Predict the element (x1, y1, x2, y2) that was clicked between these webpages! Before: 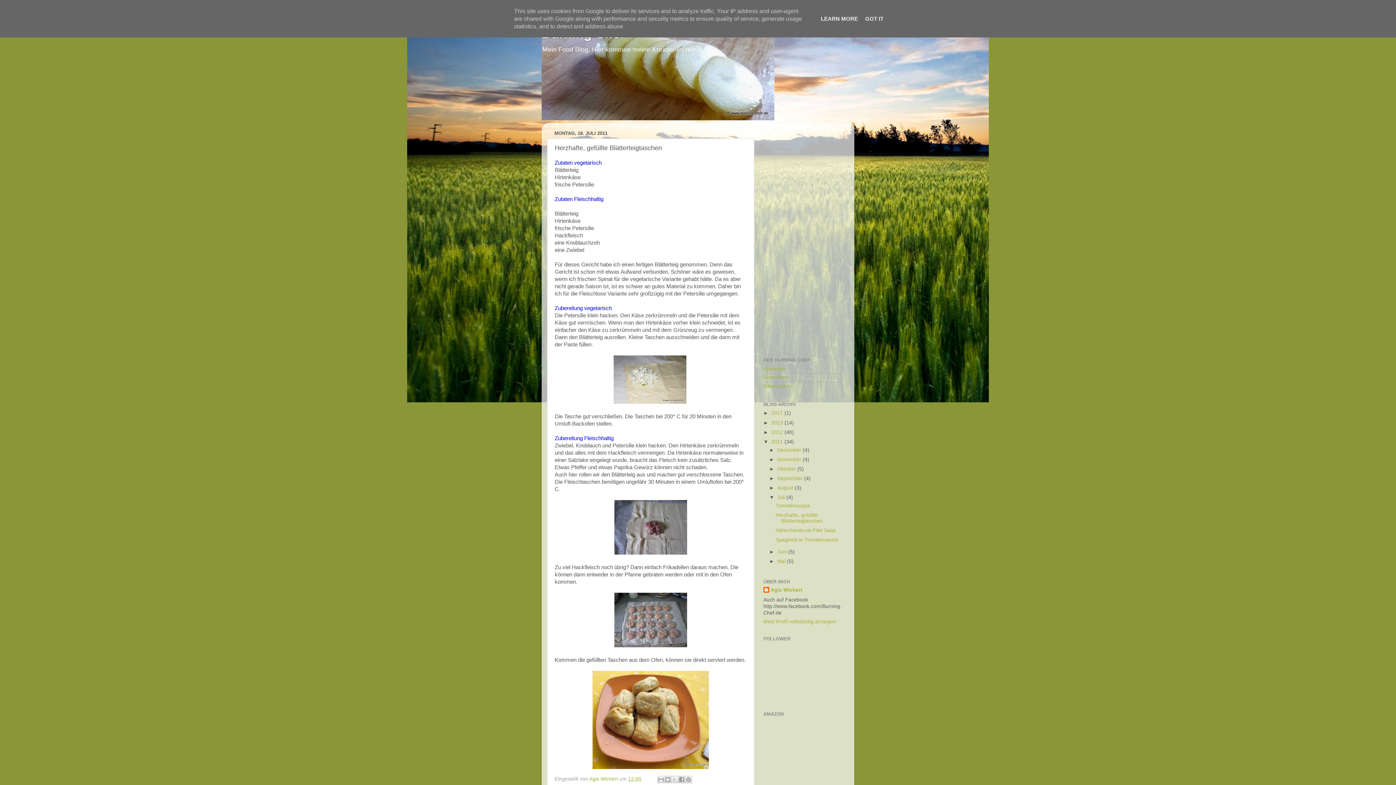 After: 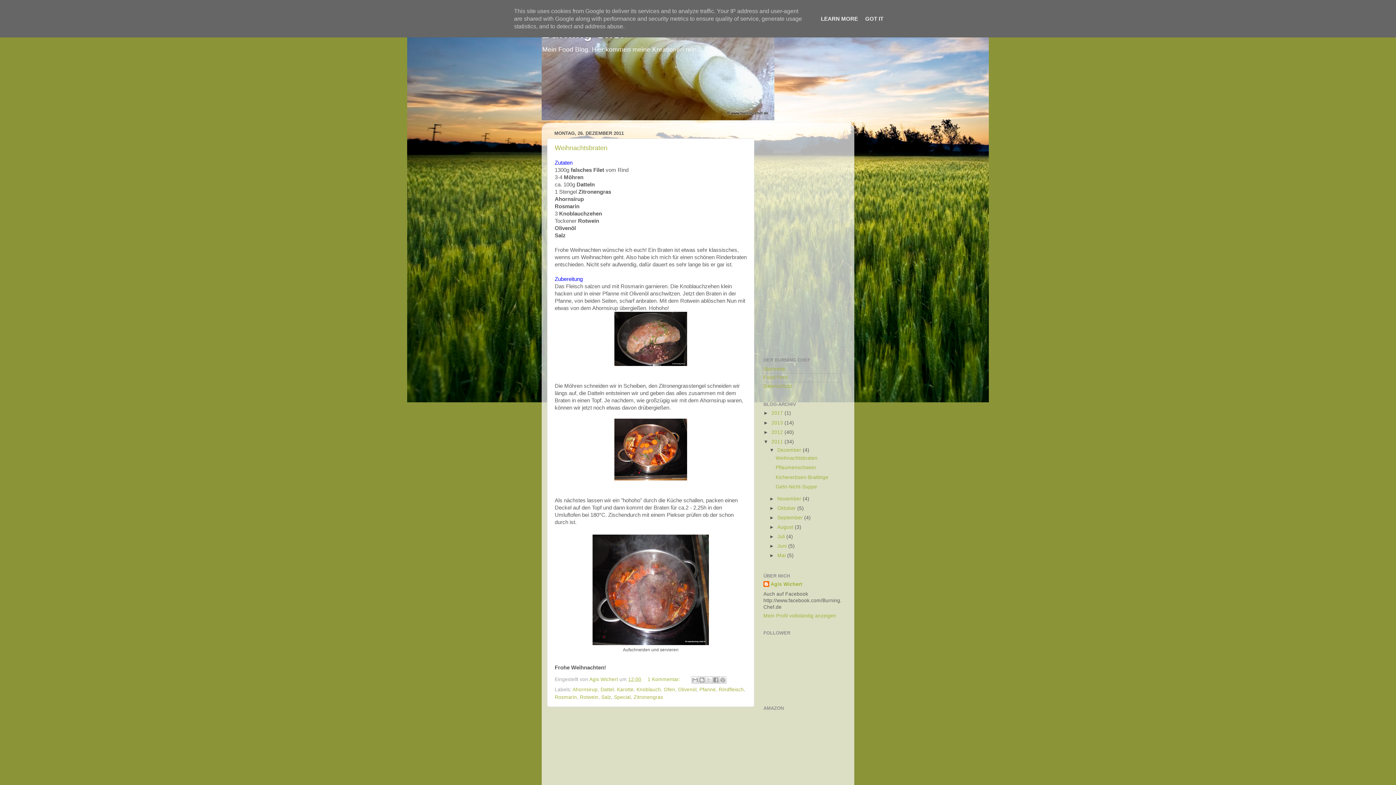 Action: bbox: (777, 447, 802, 452) label: Dezember 